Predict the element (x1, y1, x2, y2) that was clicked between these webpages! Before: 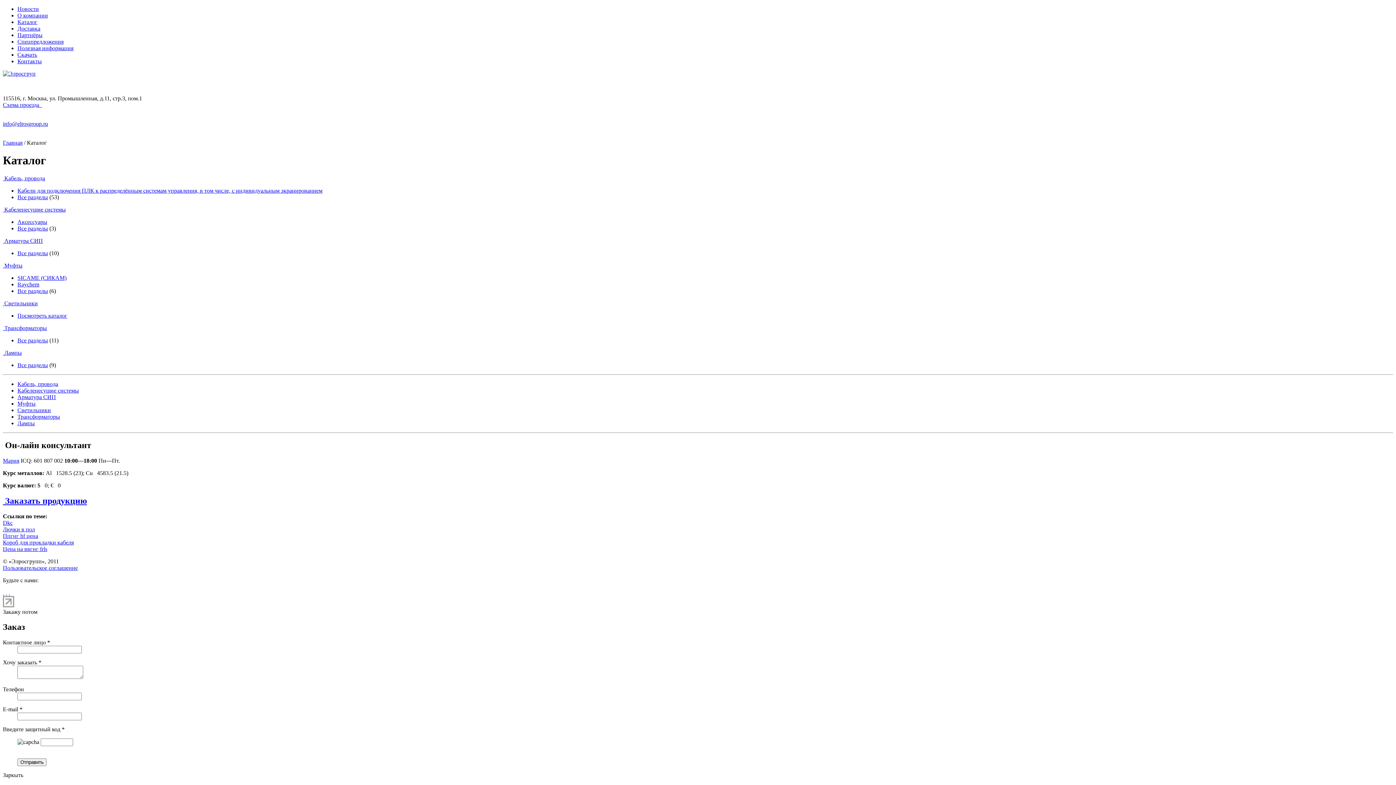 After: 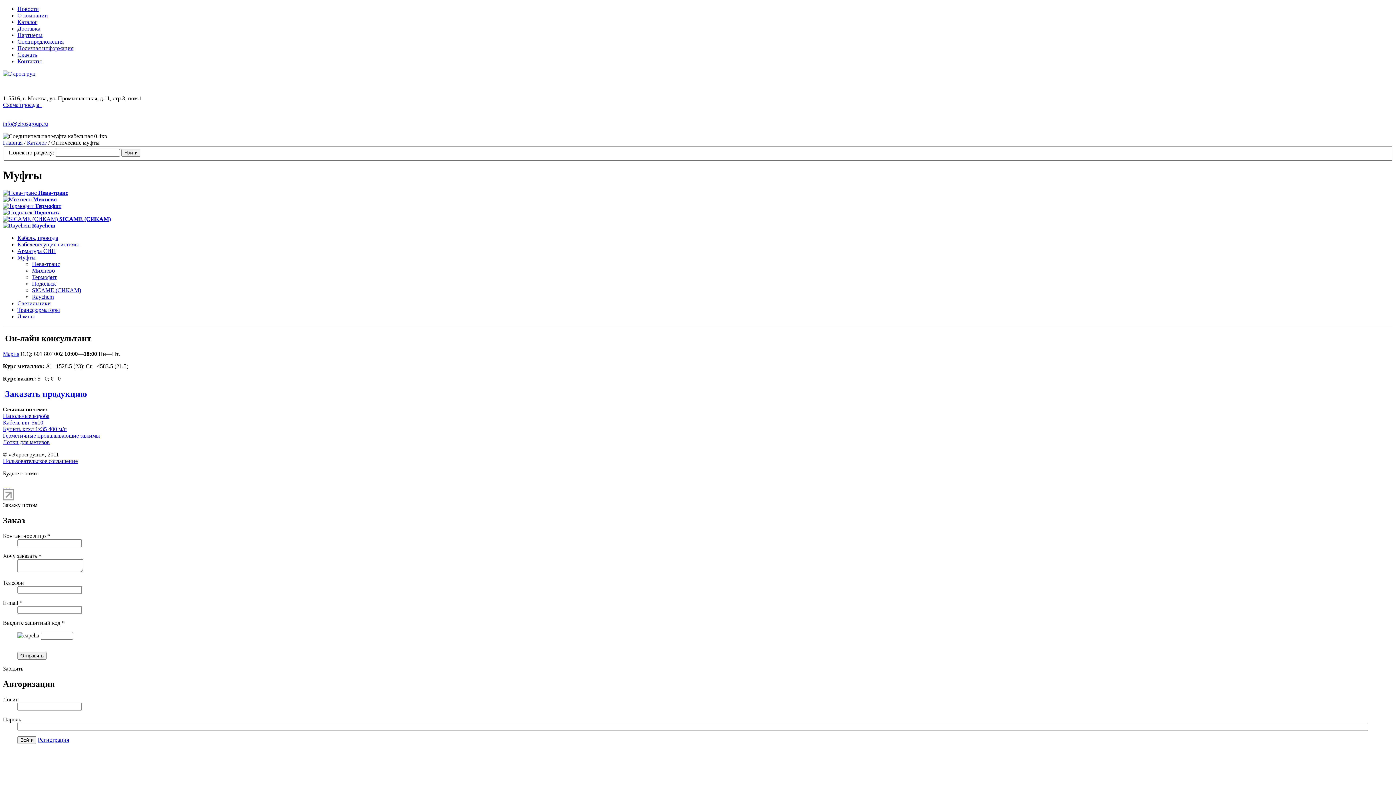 Action: bbox: (17, 400, 35, 406) label: Муфты